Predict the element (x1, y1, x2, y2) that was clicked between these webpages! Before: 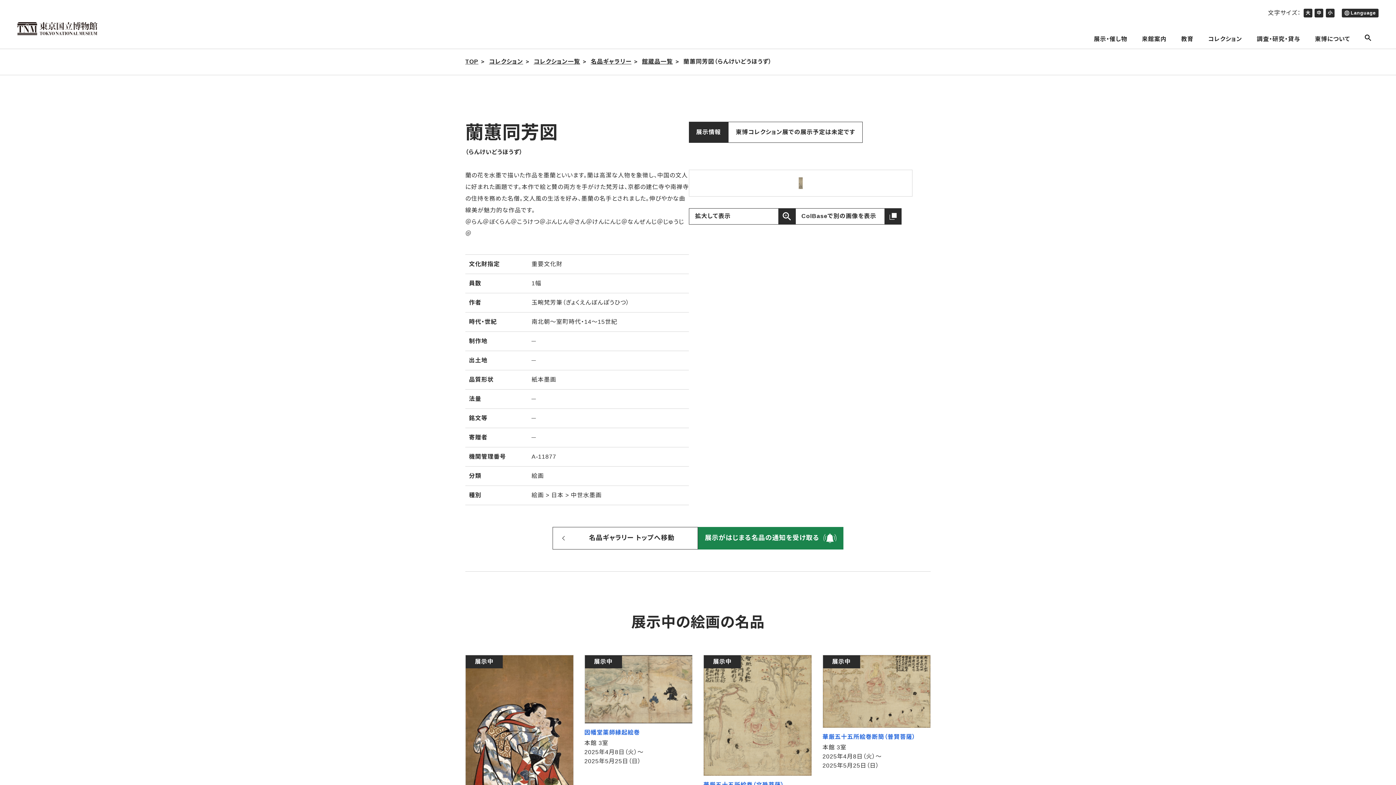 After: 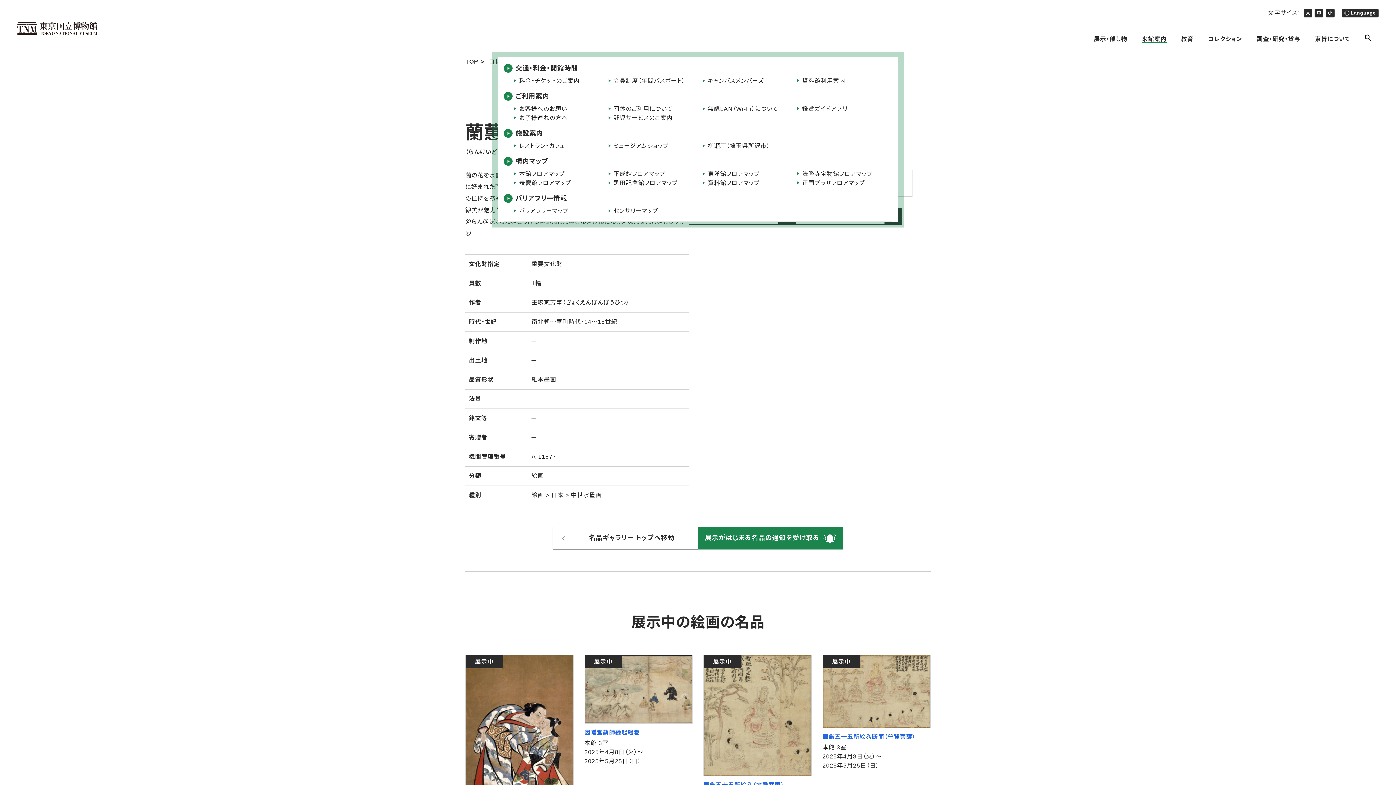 Action: bbox: (1142, 35, 1166, 42) label: 来館案内